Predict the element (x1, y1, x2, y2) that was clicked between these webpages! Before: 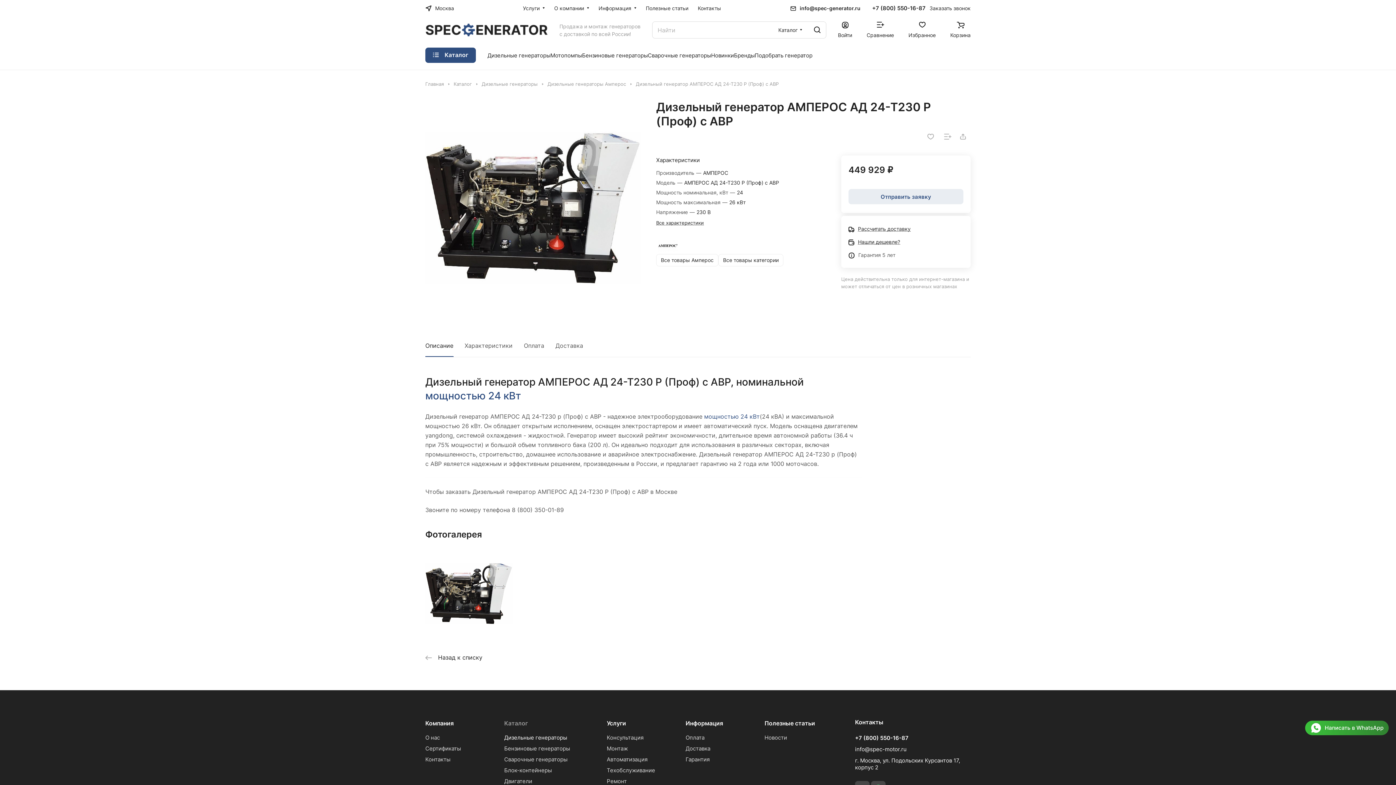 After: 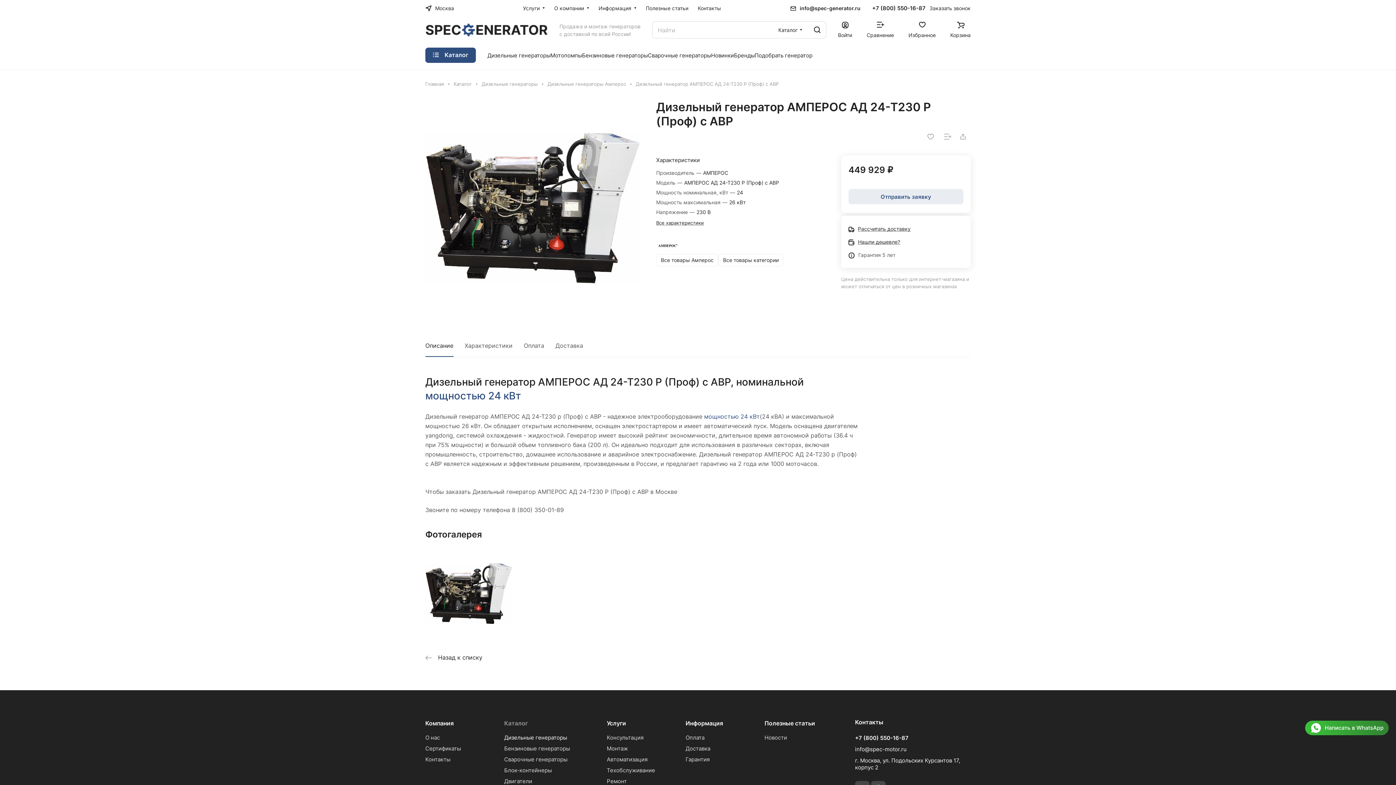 Action: label: +7 (800) 550-16-87 bbox: (855, 735, 908, 741)